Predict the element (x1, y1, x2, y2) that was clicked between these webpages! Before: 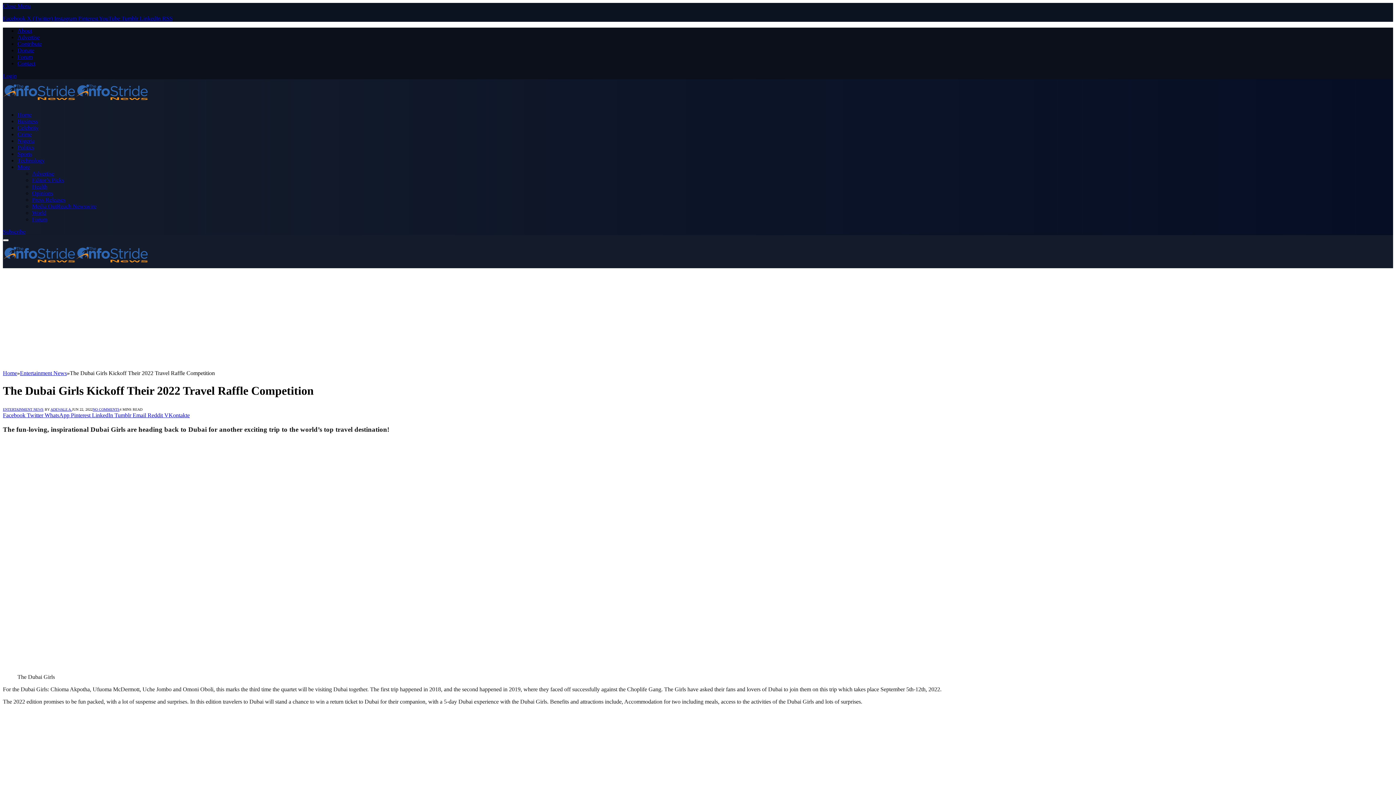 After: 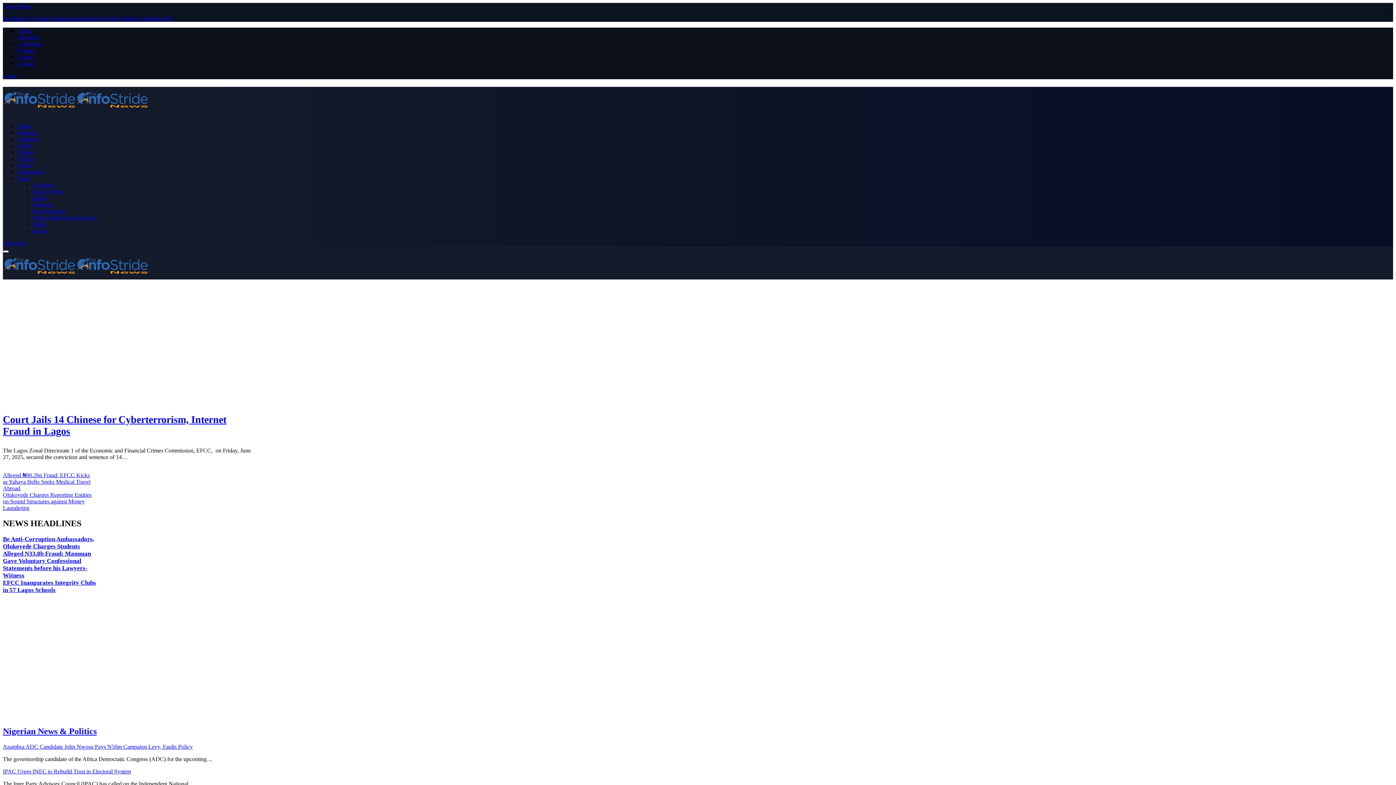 Action: bbox: (17, 111, 31, 117) label: Home